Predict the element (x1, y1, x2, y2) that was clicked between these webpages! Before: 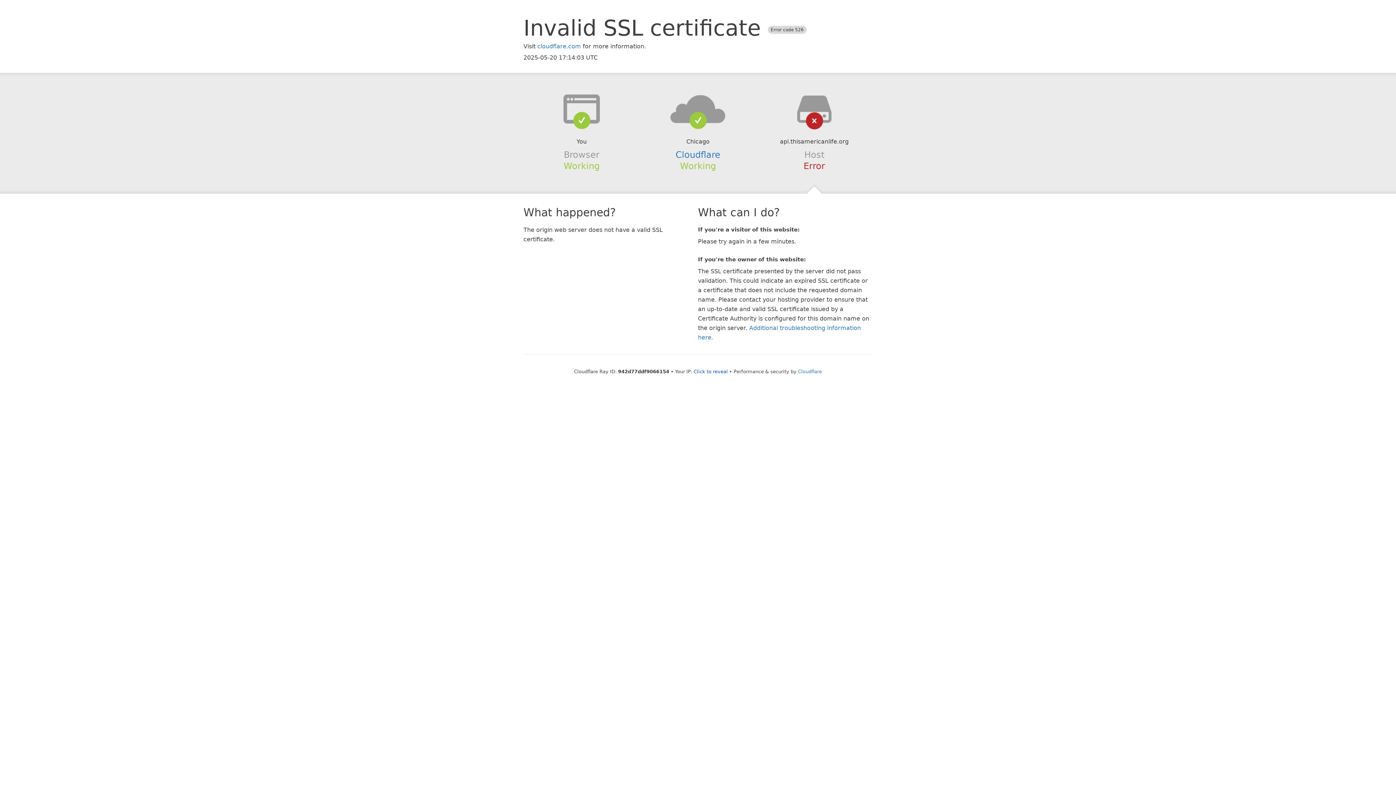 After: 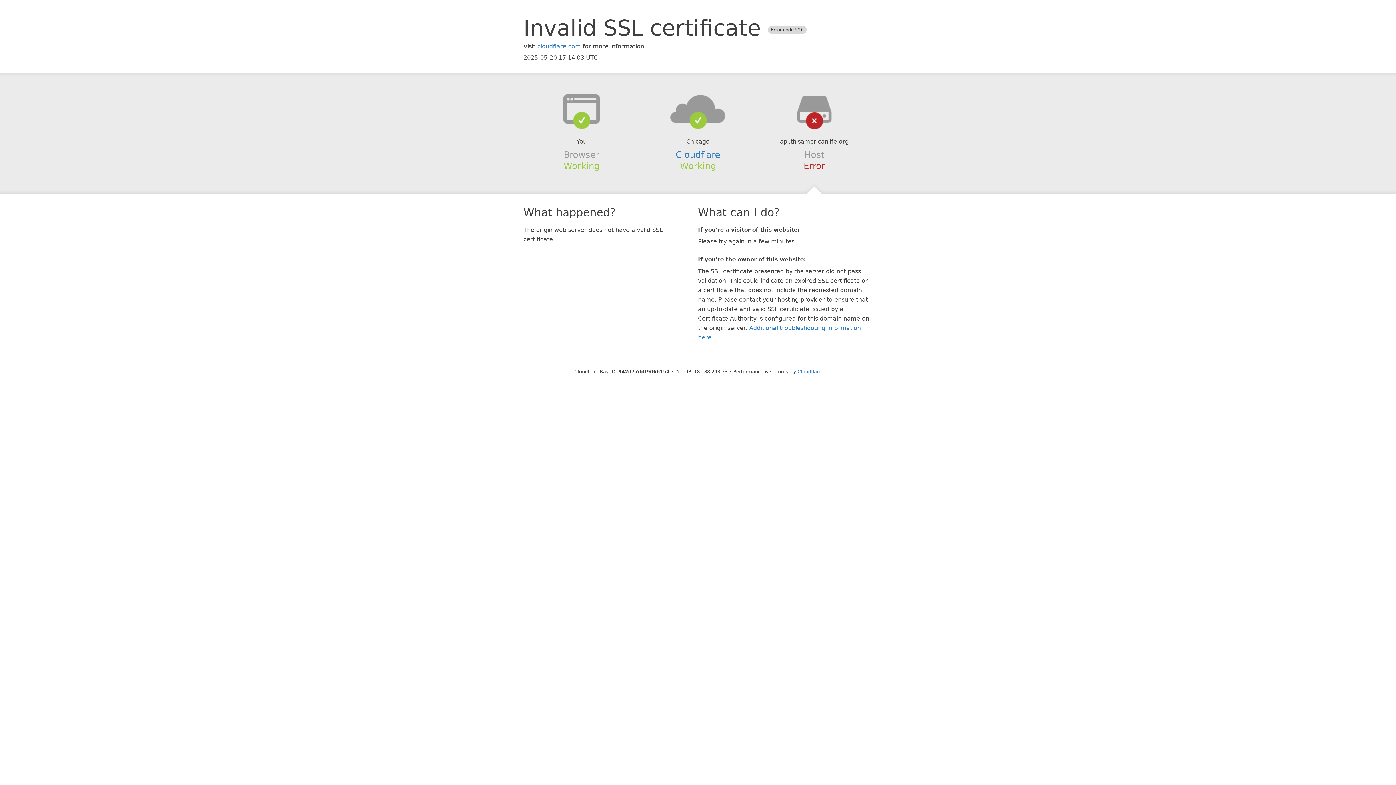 Action: label: Click to reveal bbox: (693, 368, 728, 374)